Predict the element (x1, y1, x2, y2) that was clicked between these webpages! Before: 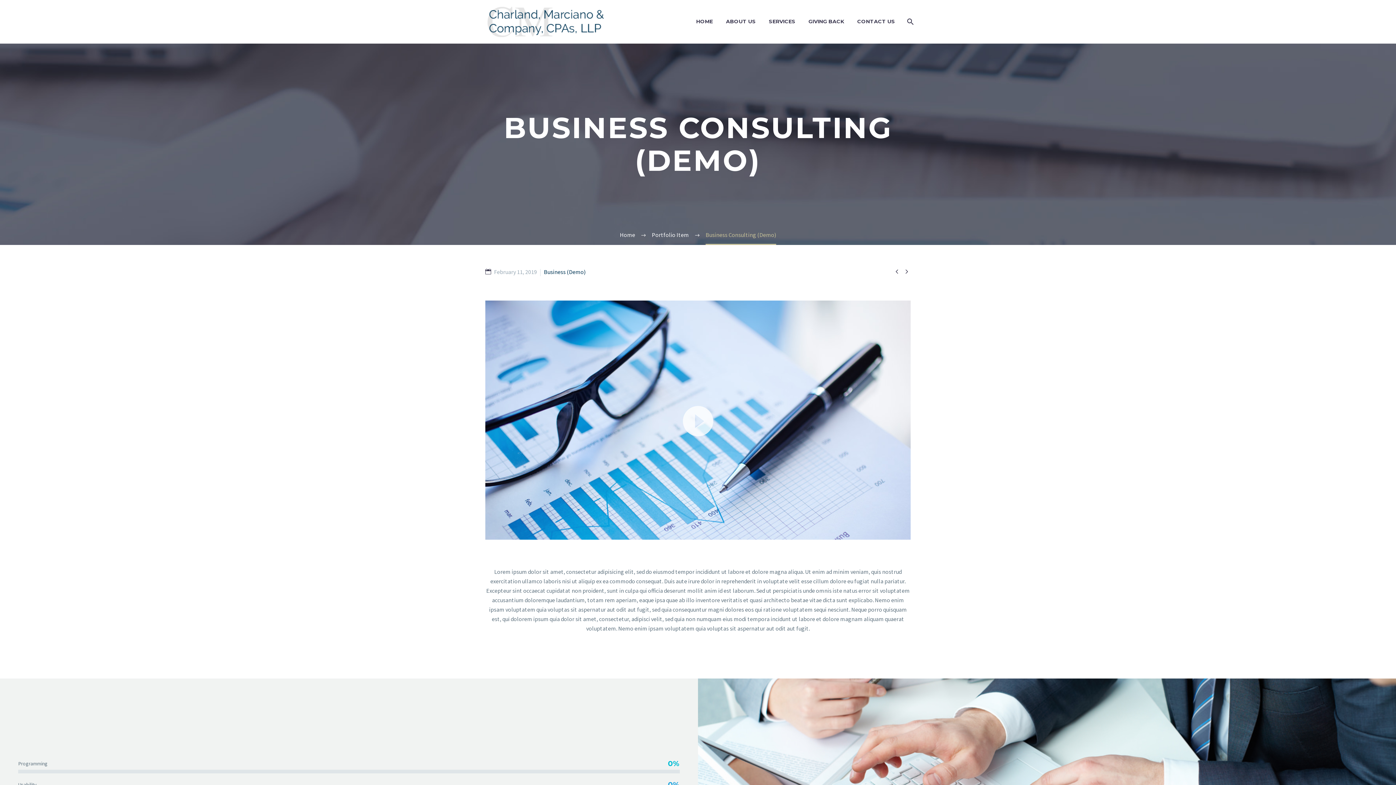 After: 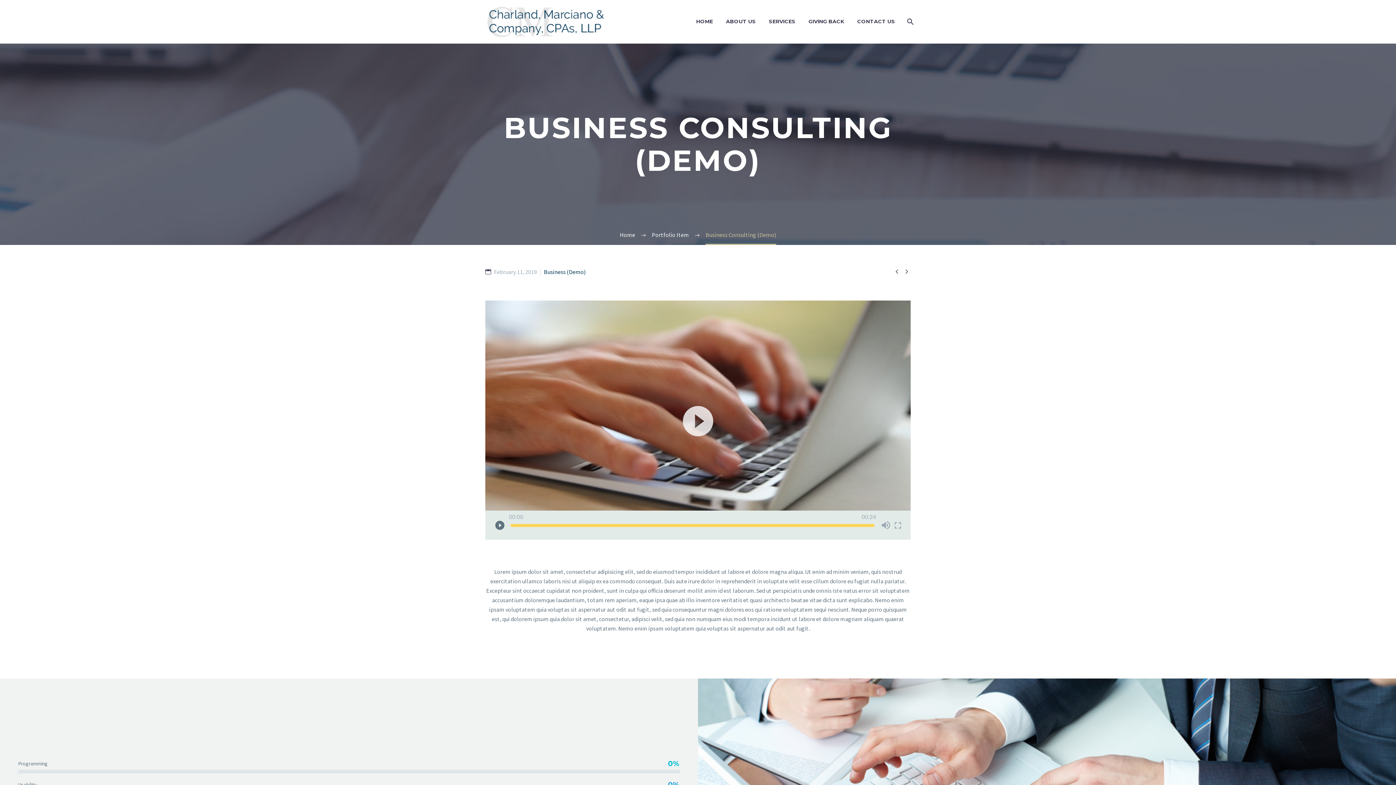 Action: label: Play bbox: (680, 402, 716, 438)